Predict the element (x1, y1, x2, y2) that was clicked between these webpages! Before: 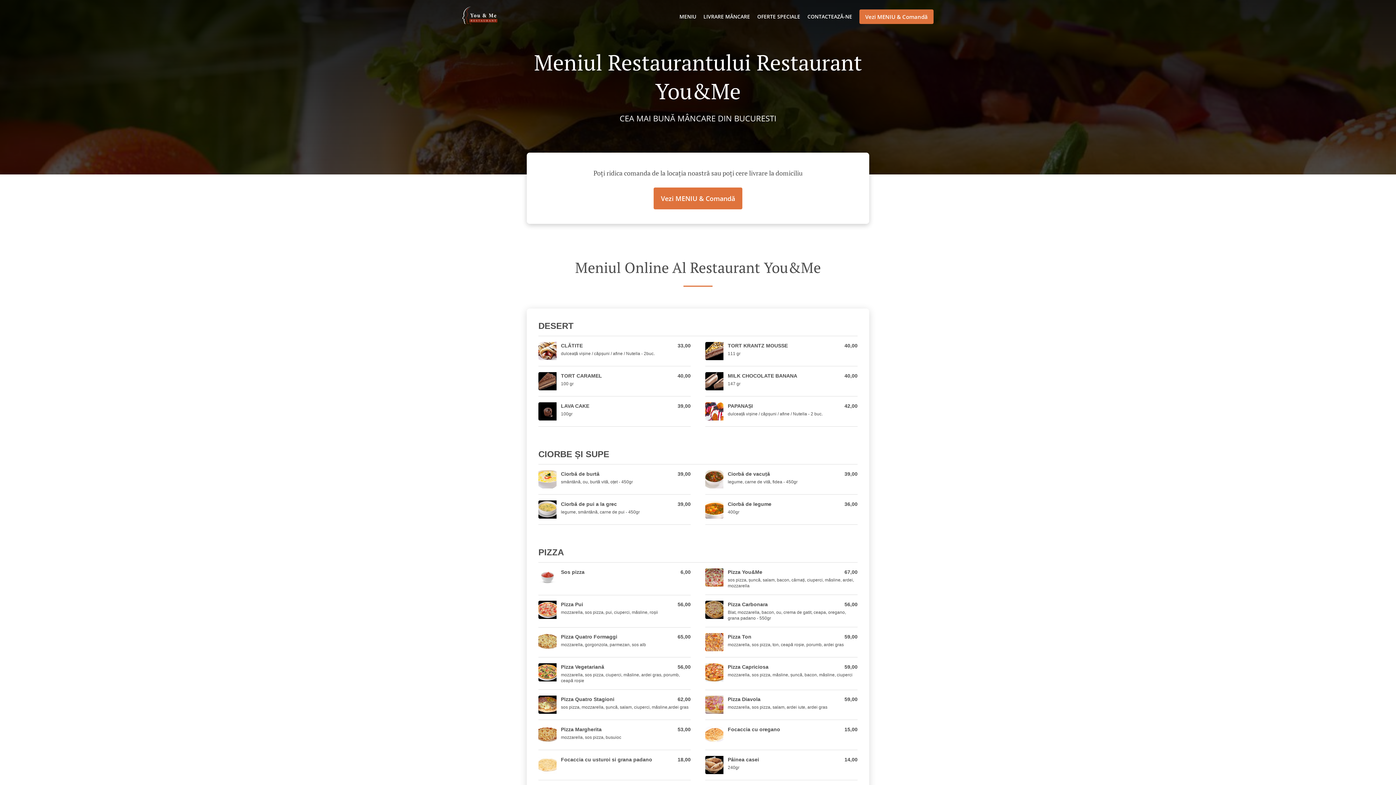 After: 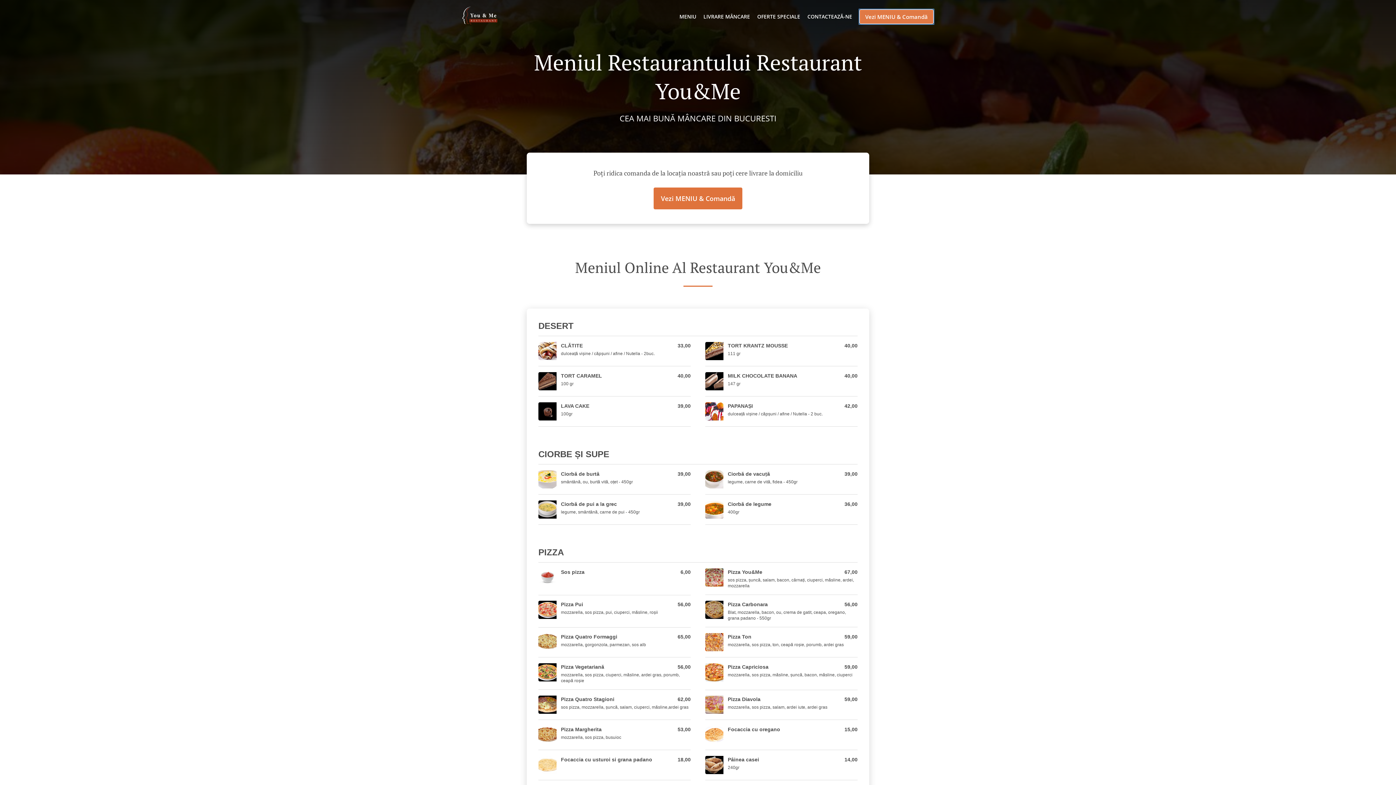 Action: bbox: (859, 9, 933, 24) label: Vezi MENIU & Comandă